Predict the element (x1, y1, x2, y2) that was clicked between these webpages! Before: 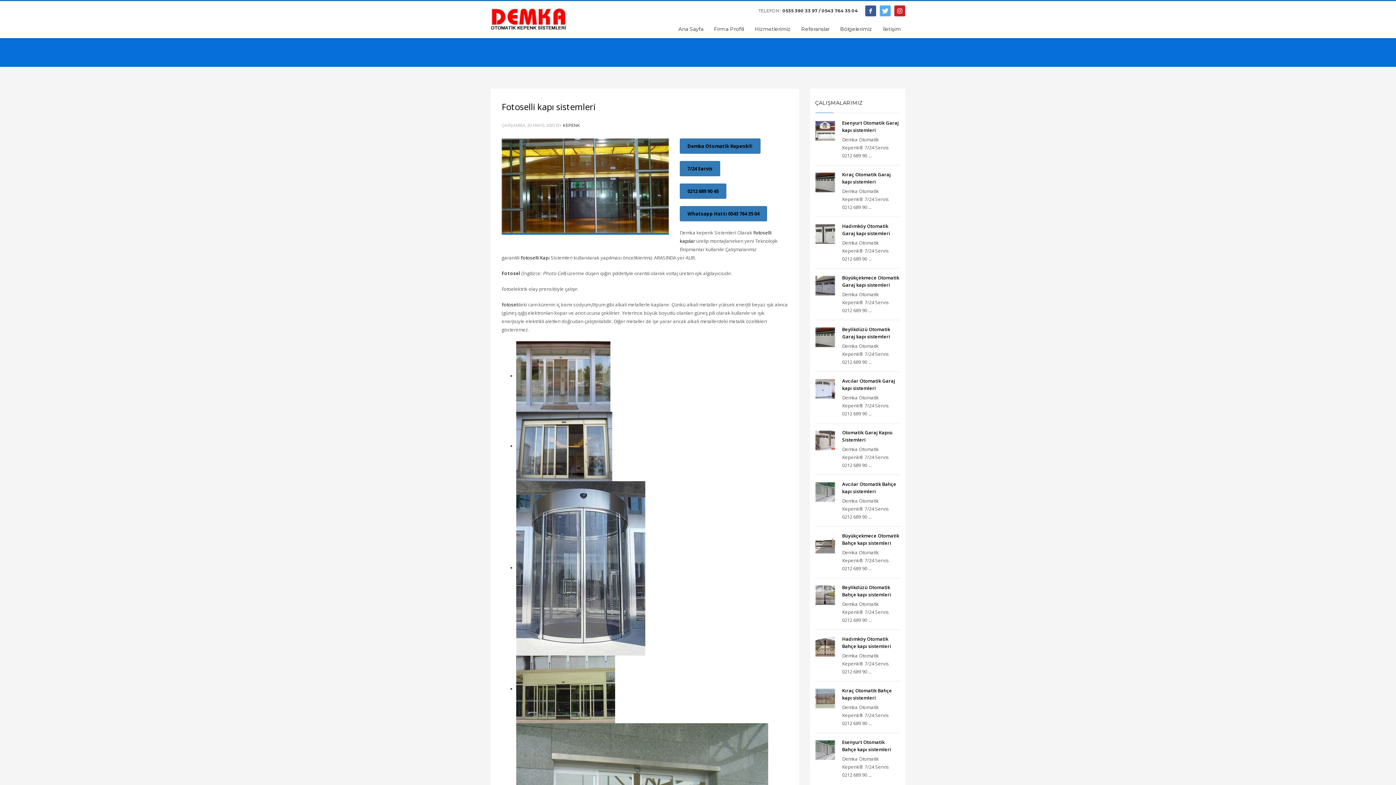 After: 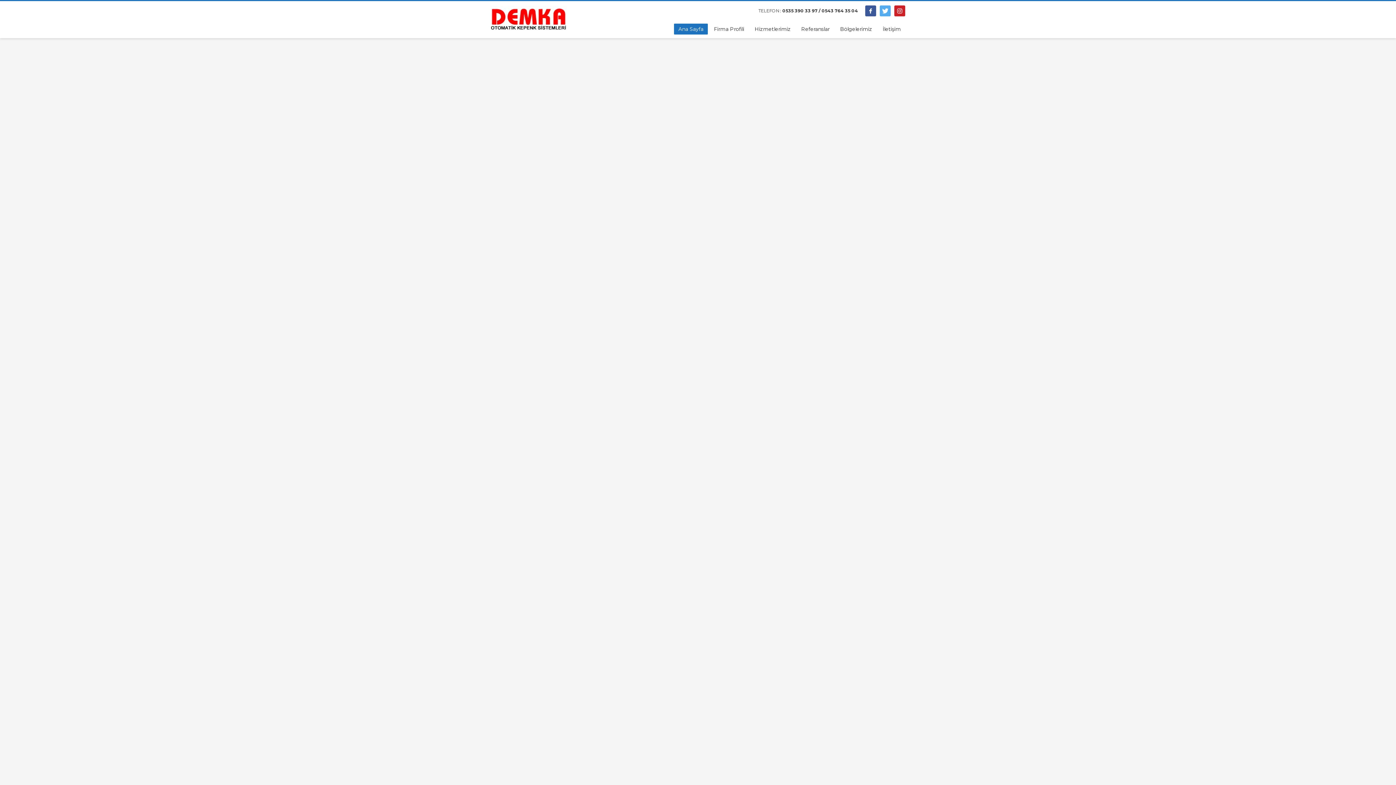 Action: bbox: (520, 254, 548, 261) label: Fotoselli Kap